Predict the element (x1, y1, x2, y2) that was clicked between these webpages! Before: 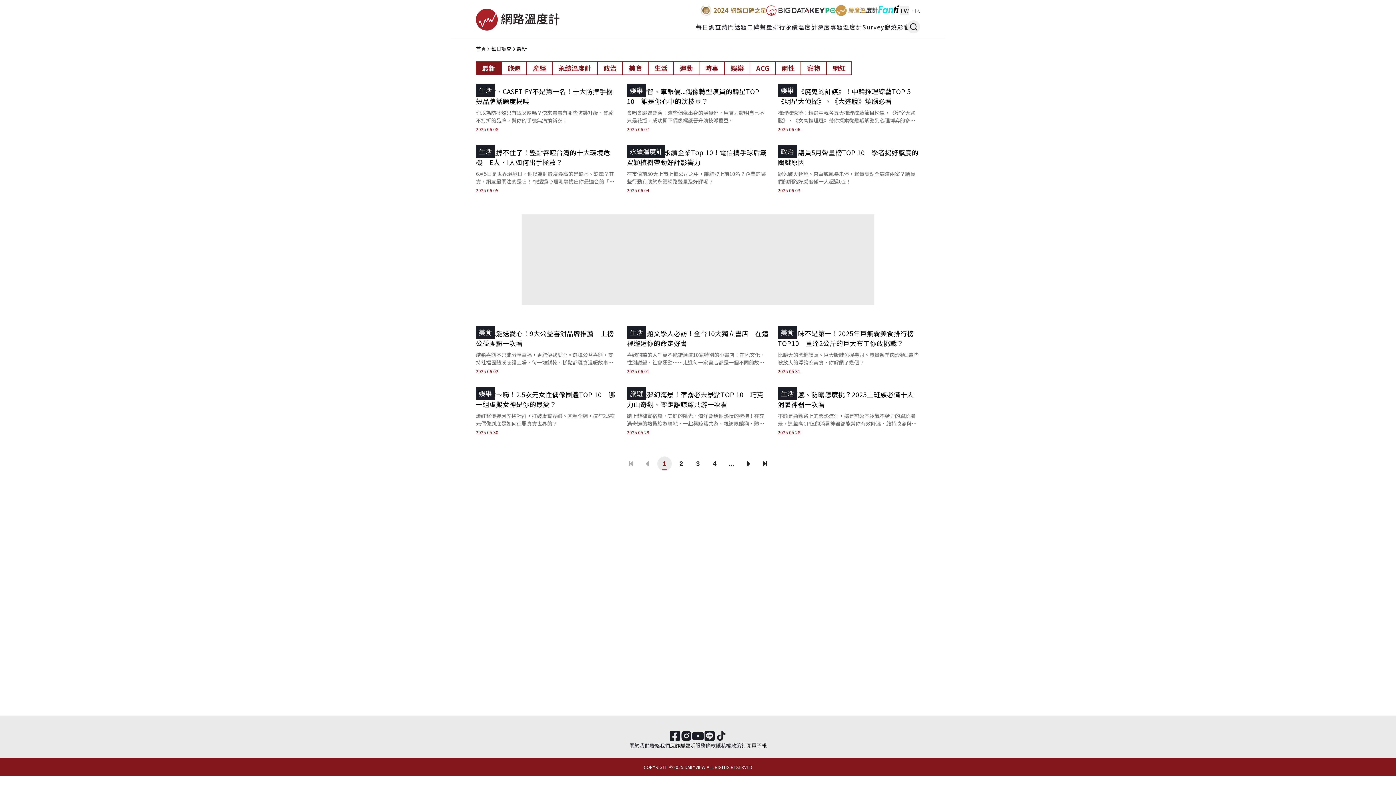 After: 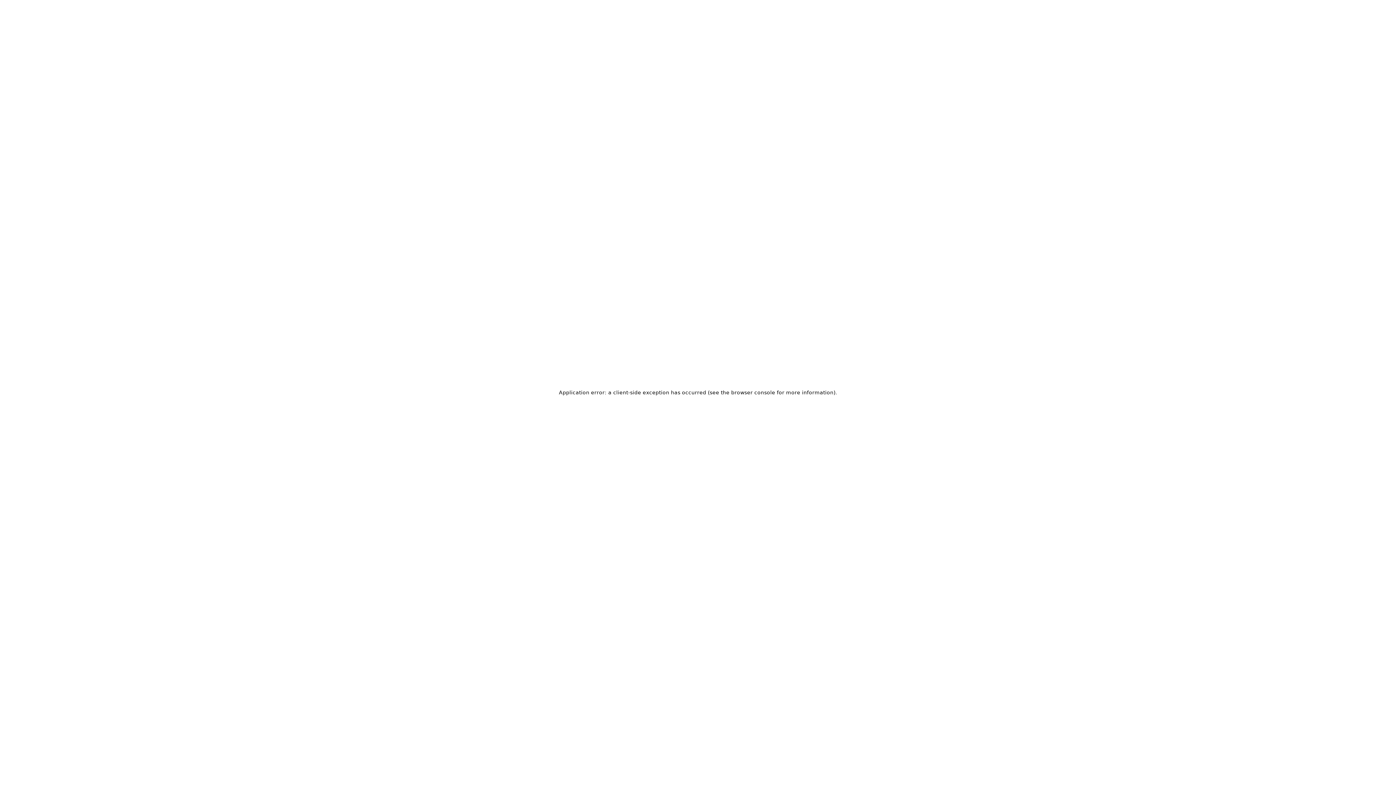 Action: label: 網紅 bbox: (826, 61, 852, 74)